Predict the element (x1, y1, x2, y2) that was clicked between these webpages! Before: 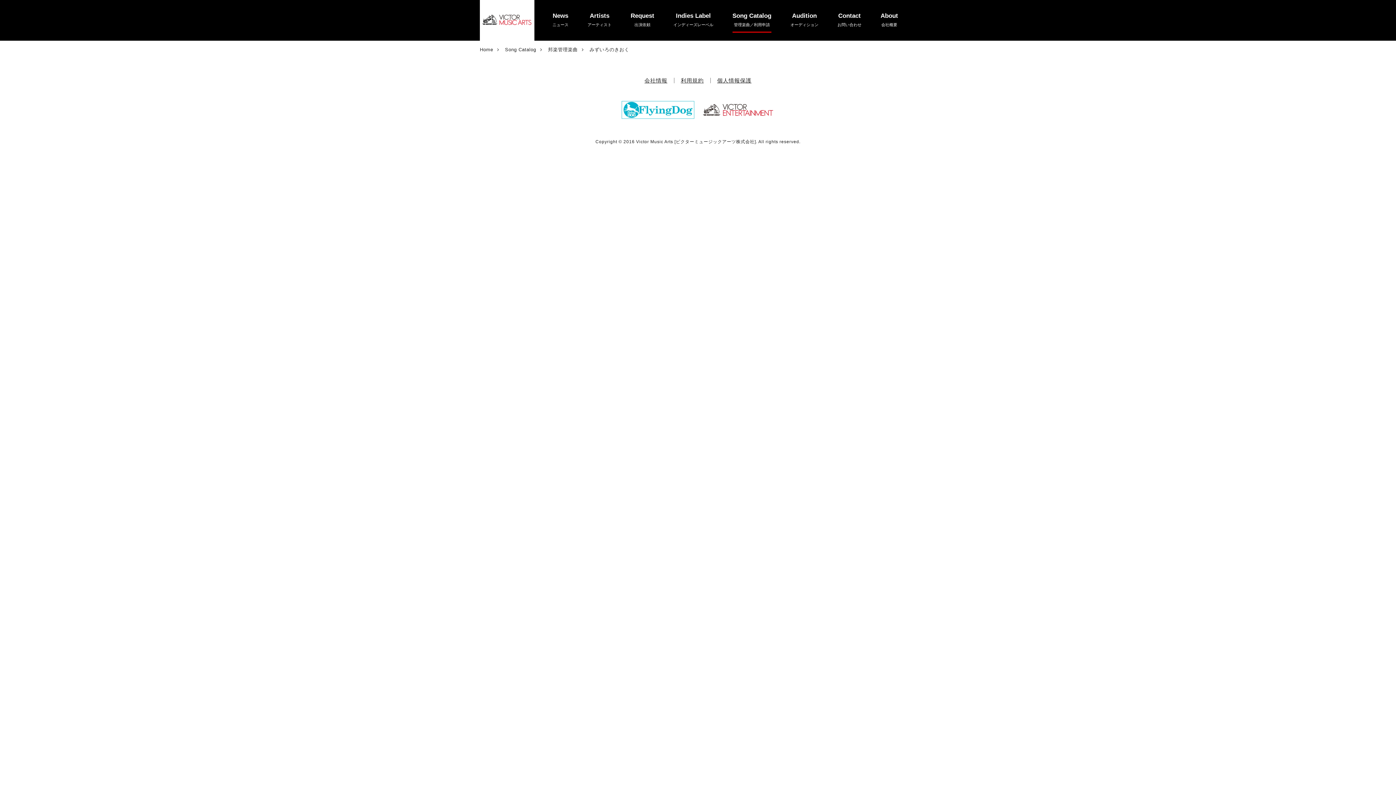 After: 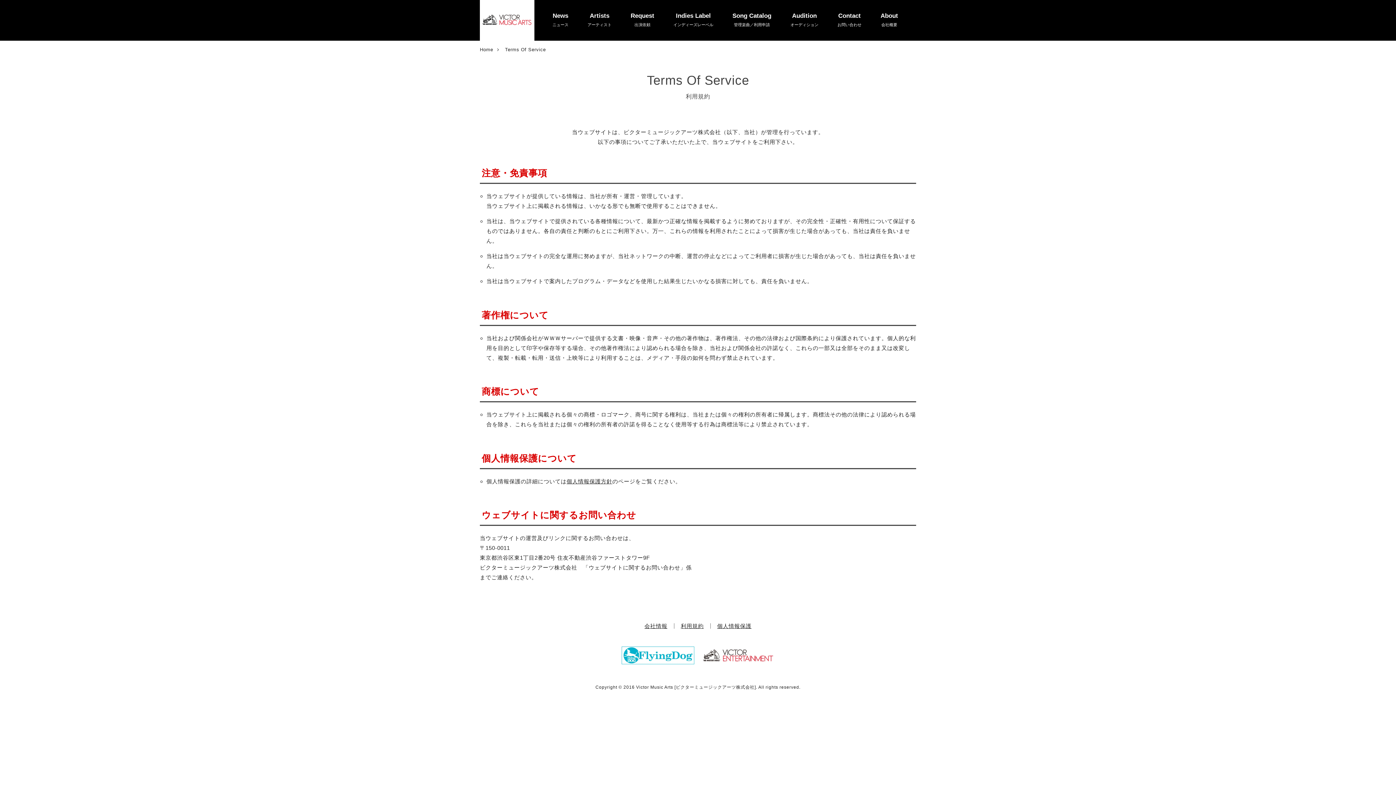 Action: label: 利用規約 bbox: (681, 77, 703, 83)